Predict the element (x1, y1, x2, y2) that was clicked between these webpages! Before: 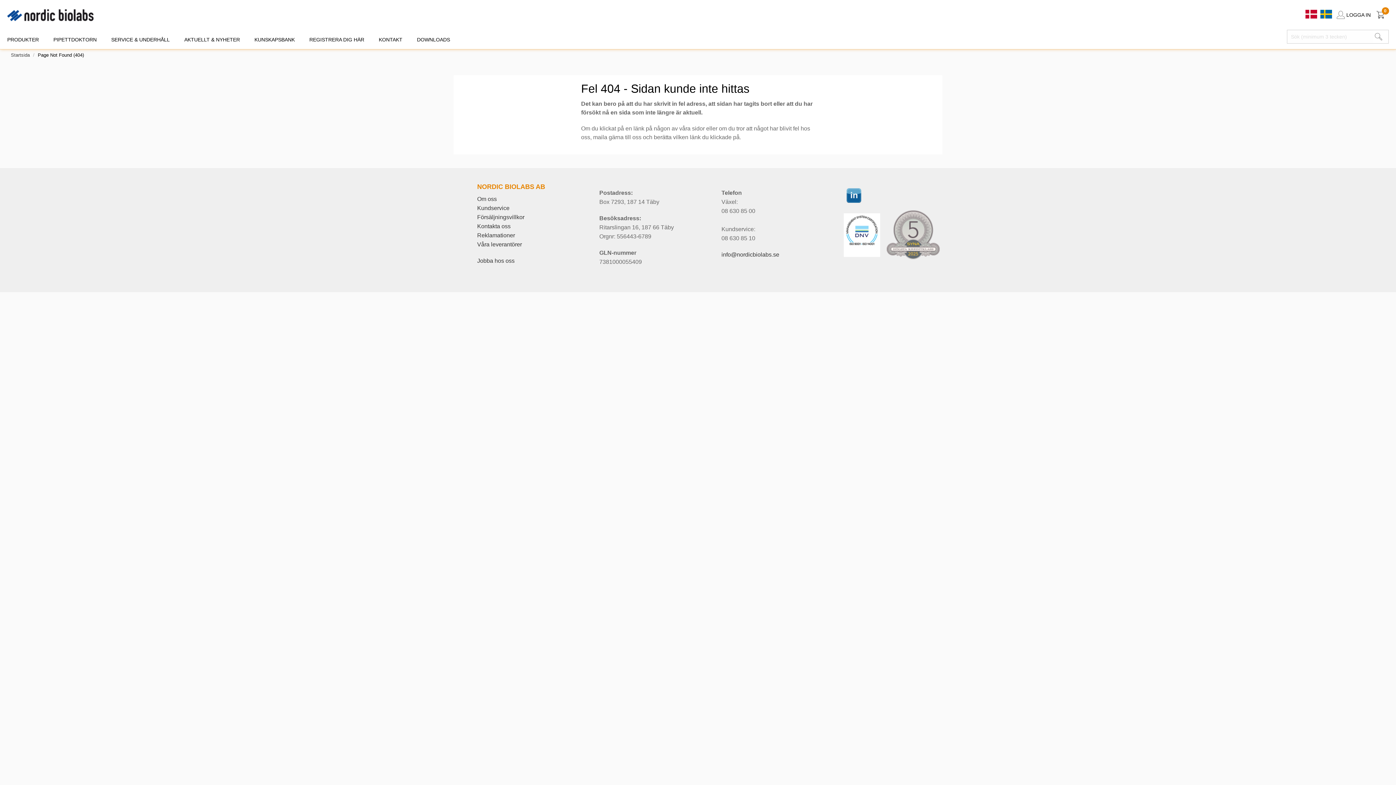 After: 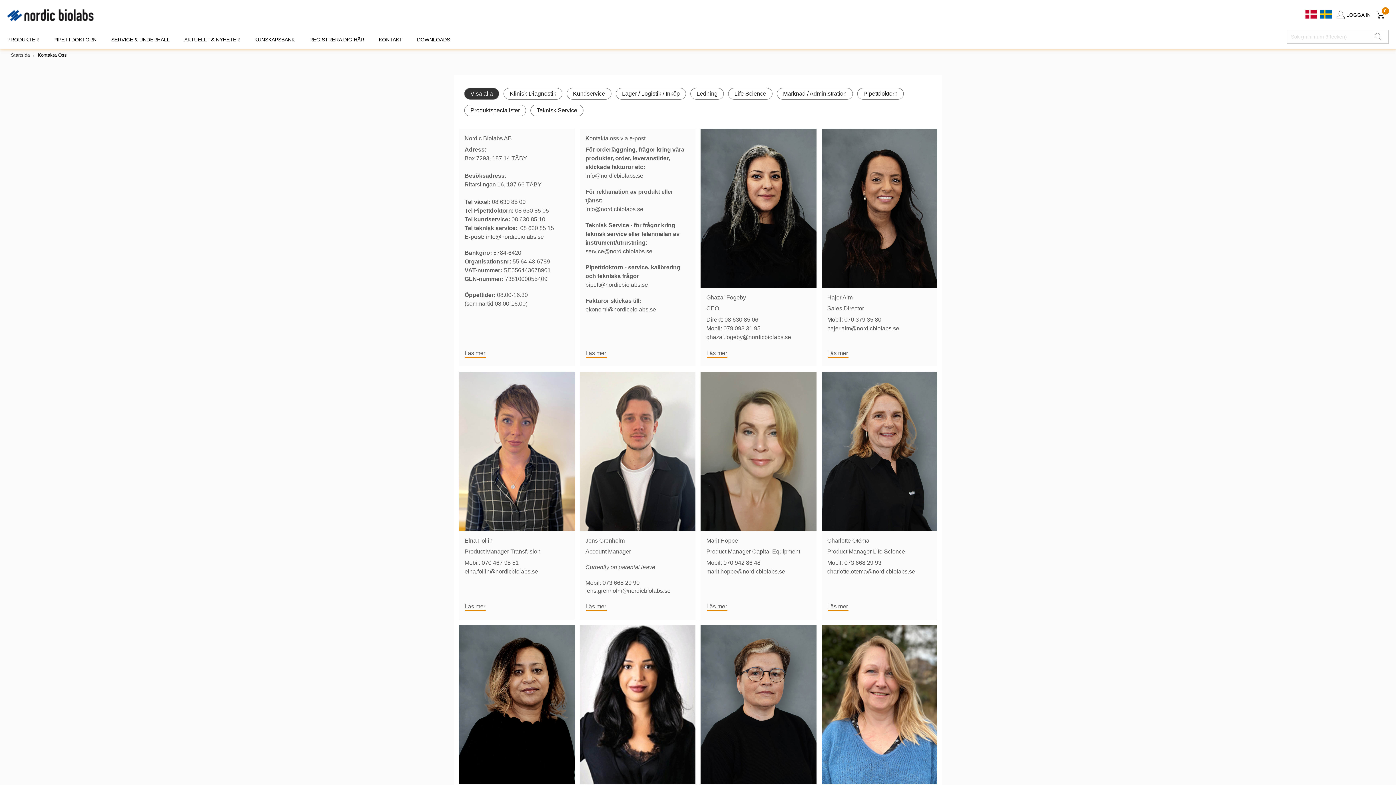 Action: bbox: (371, 30, 409, 49) label: KONTAKT